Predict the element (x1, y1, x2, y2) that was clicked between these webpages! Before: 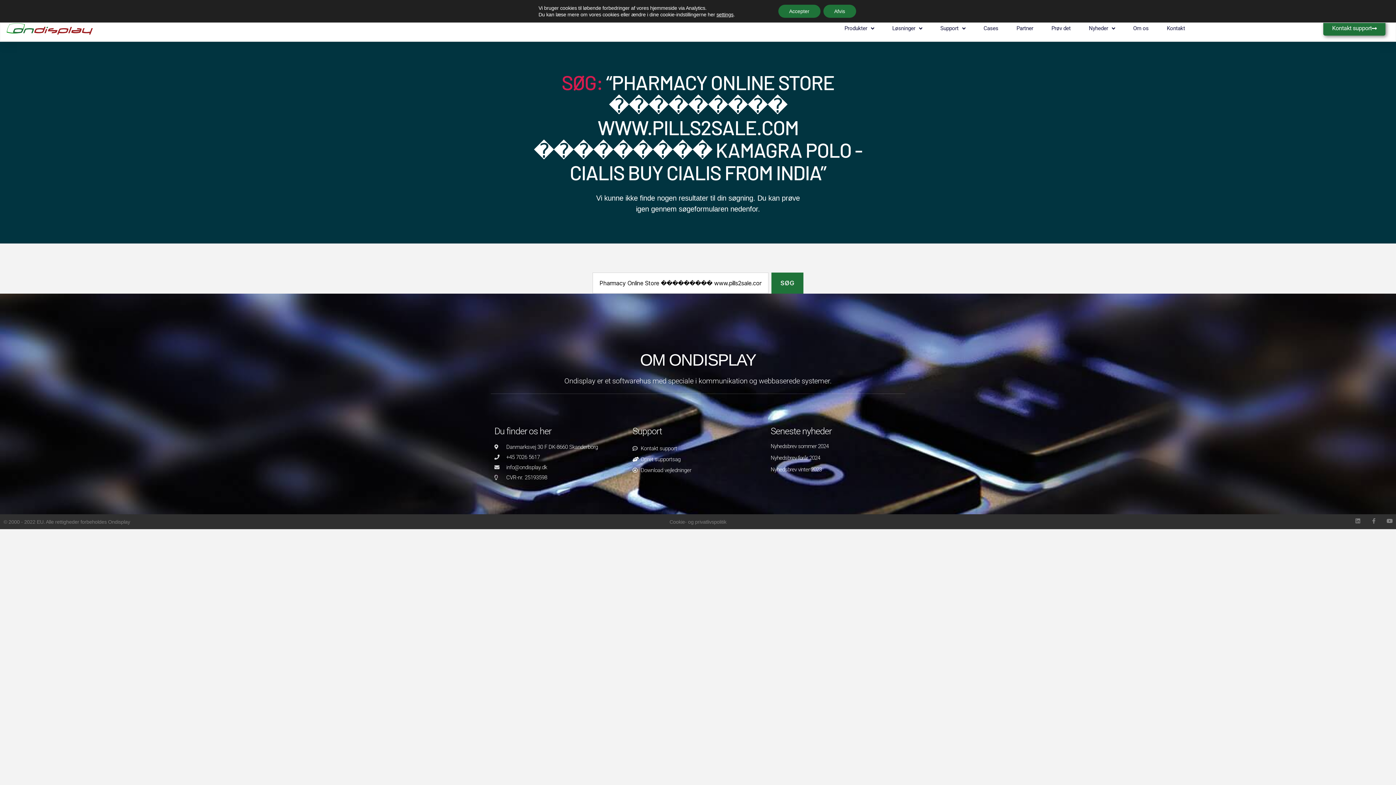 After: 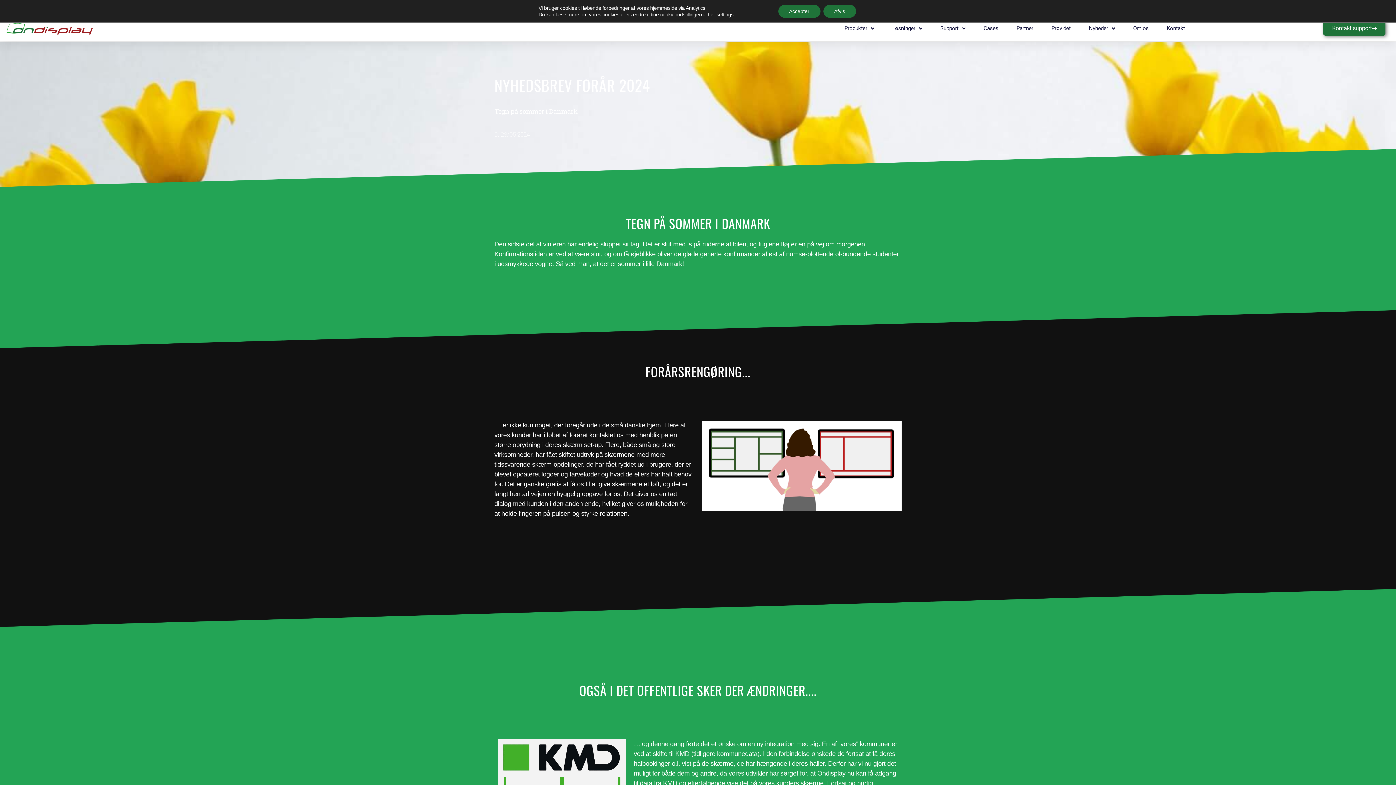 Action: label: Nyhedsbrev forår 2024 bbox: (770, 455, 820, 461)